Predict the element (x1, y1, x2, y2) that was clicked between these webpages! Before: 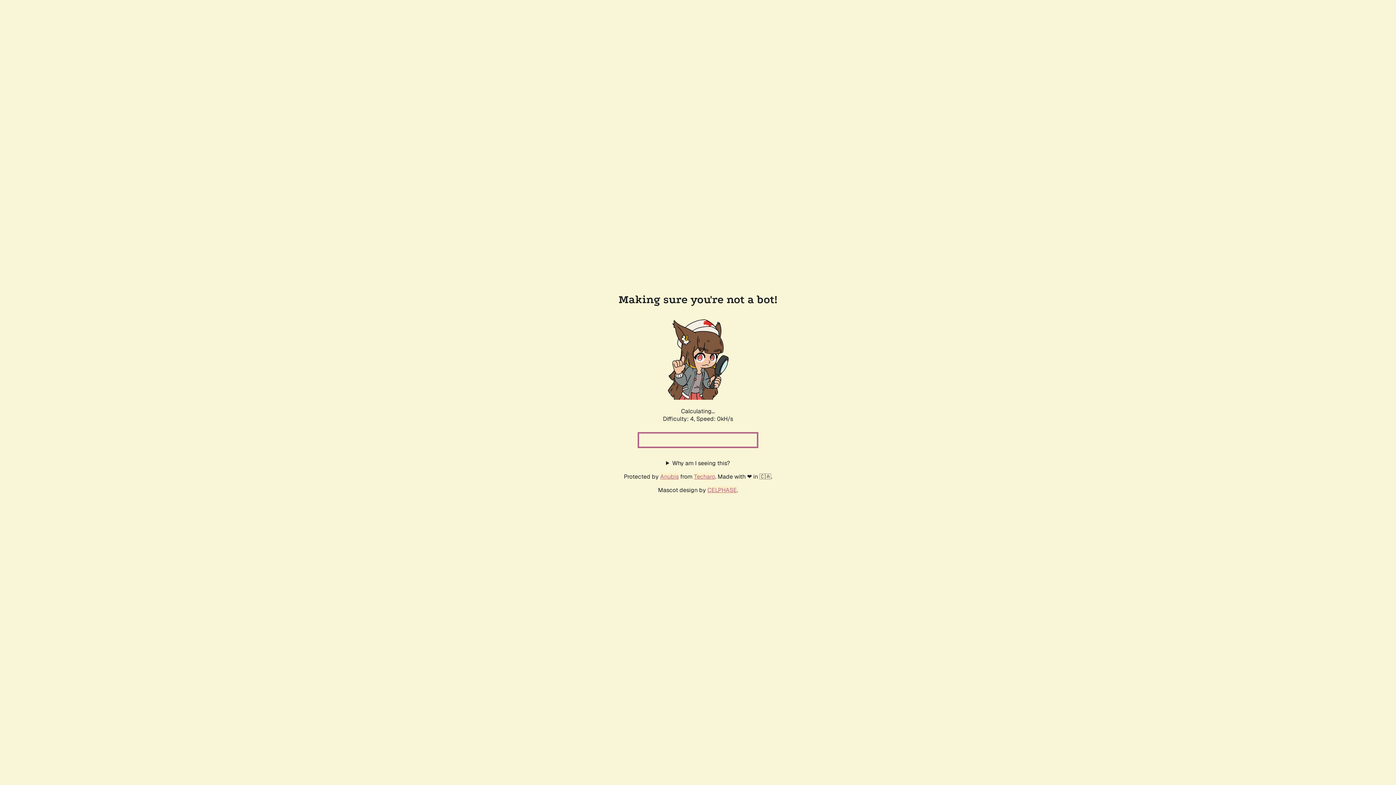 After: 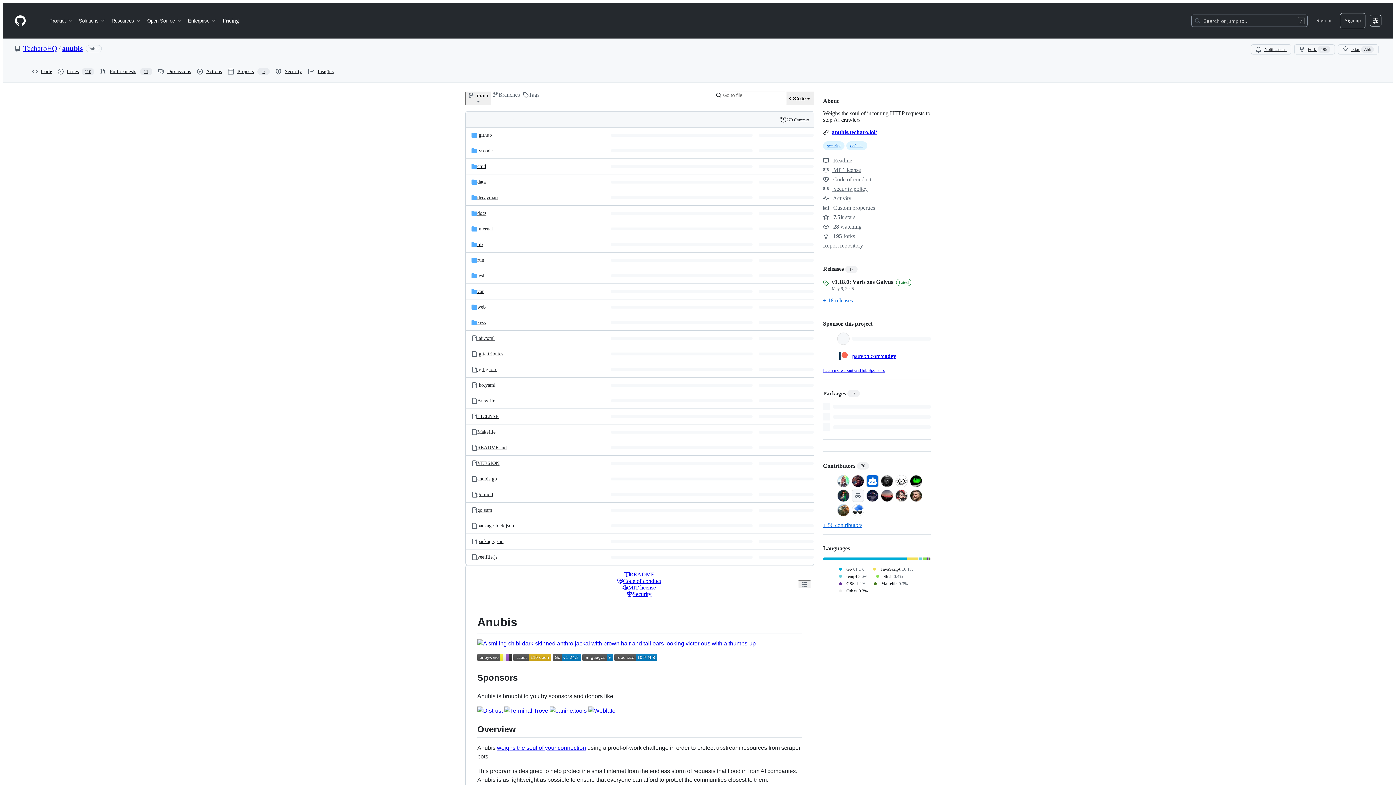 Action: bbox: (660, 472, 678, 480) label: Anubis